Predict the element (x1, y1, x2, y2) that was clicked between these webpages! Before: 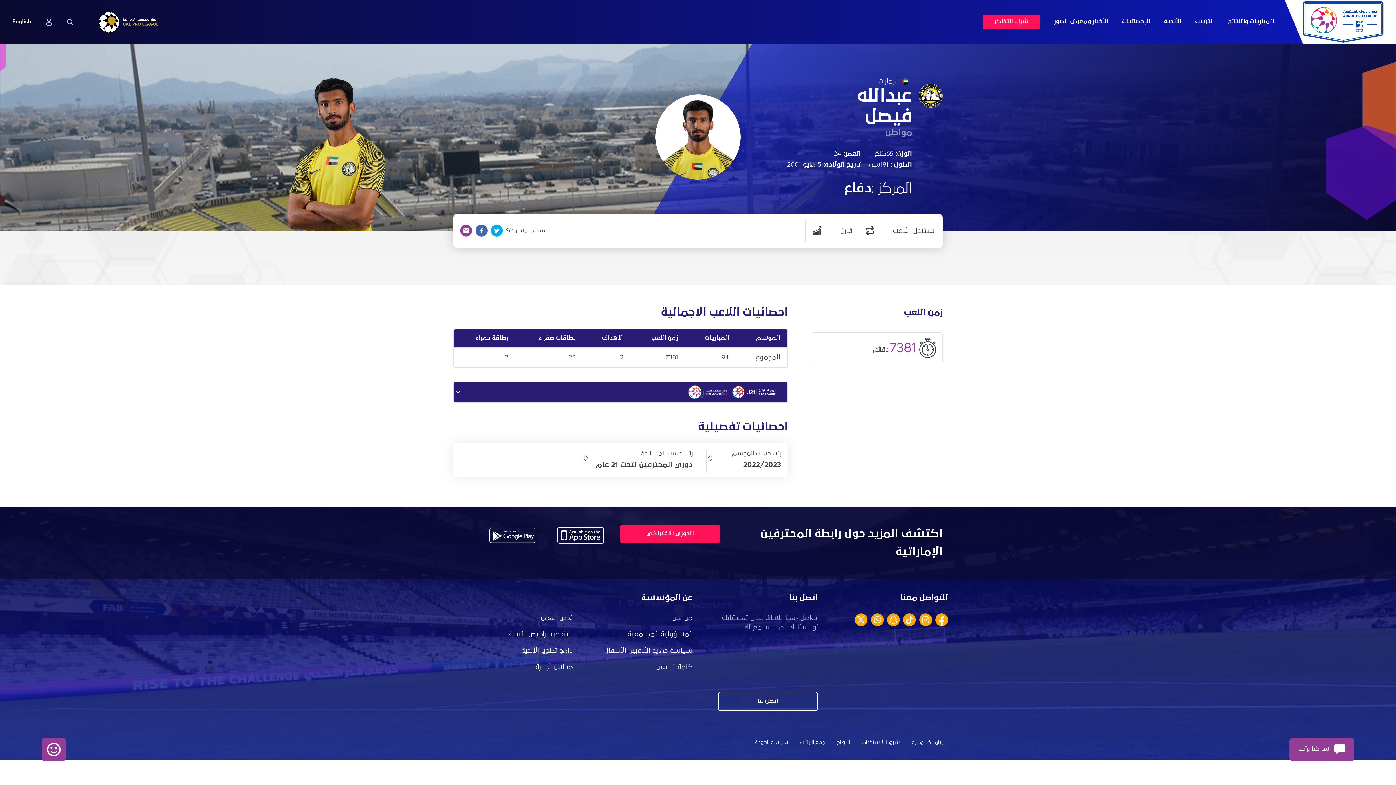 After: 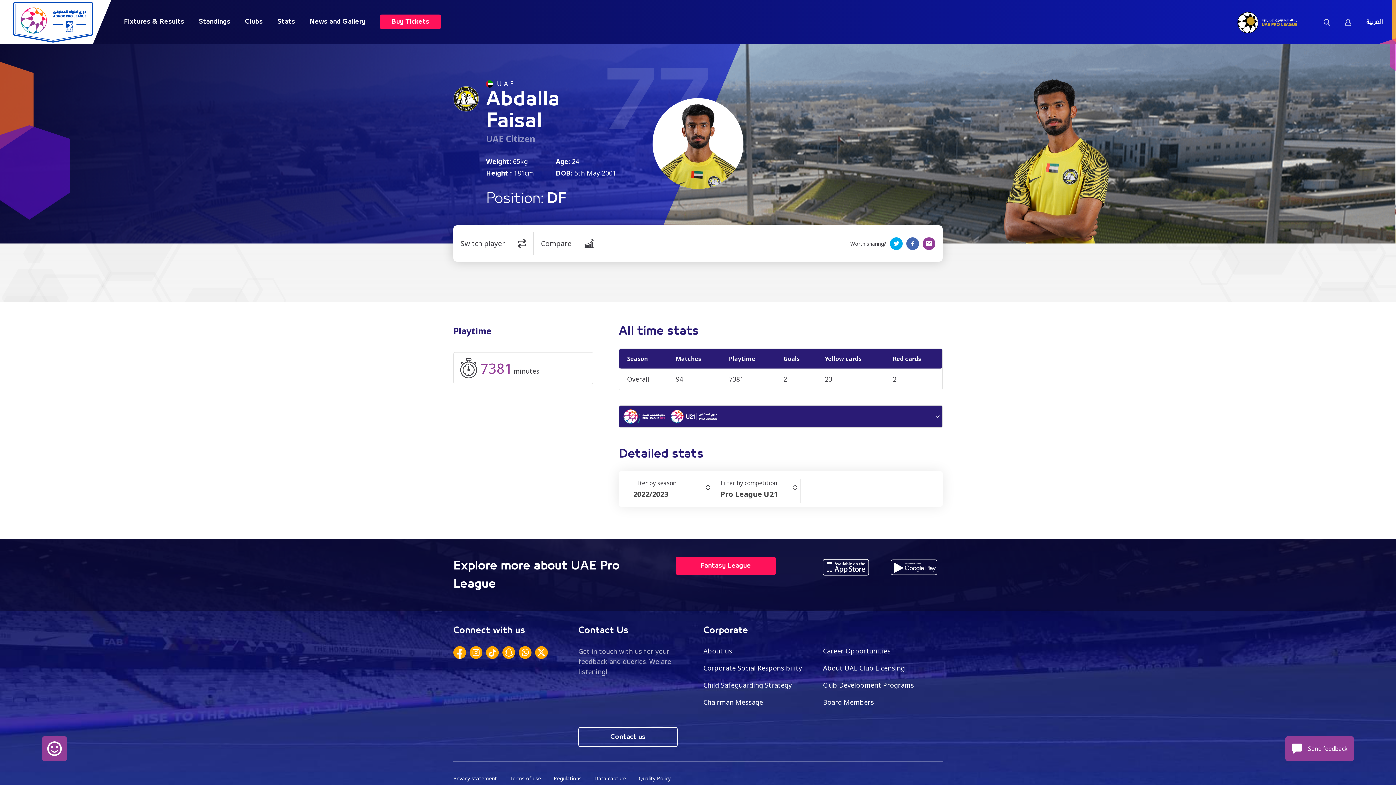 Action: label: English bbox: (12, 19, 31, 24)